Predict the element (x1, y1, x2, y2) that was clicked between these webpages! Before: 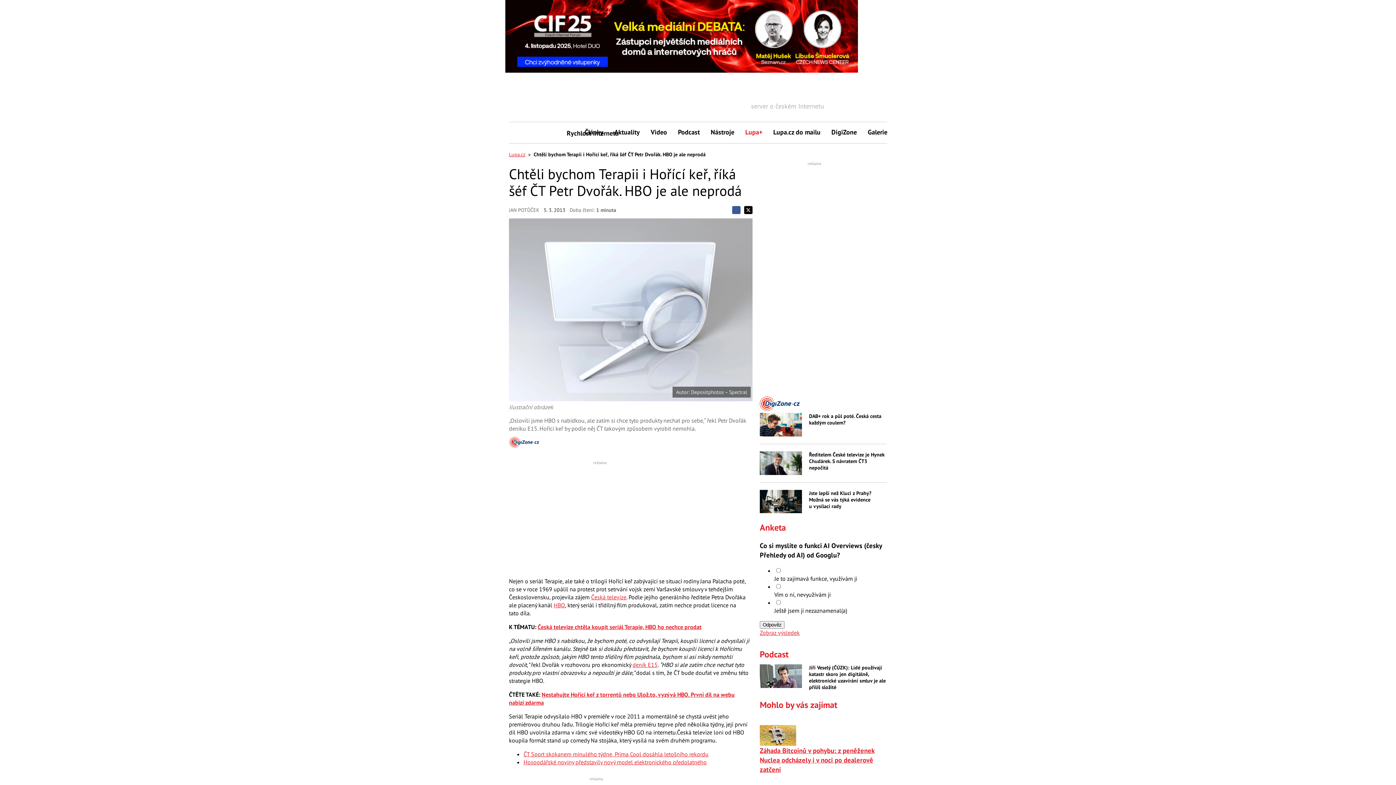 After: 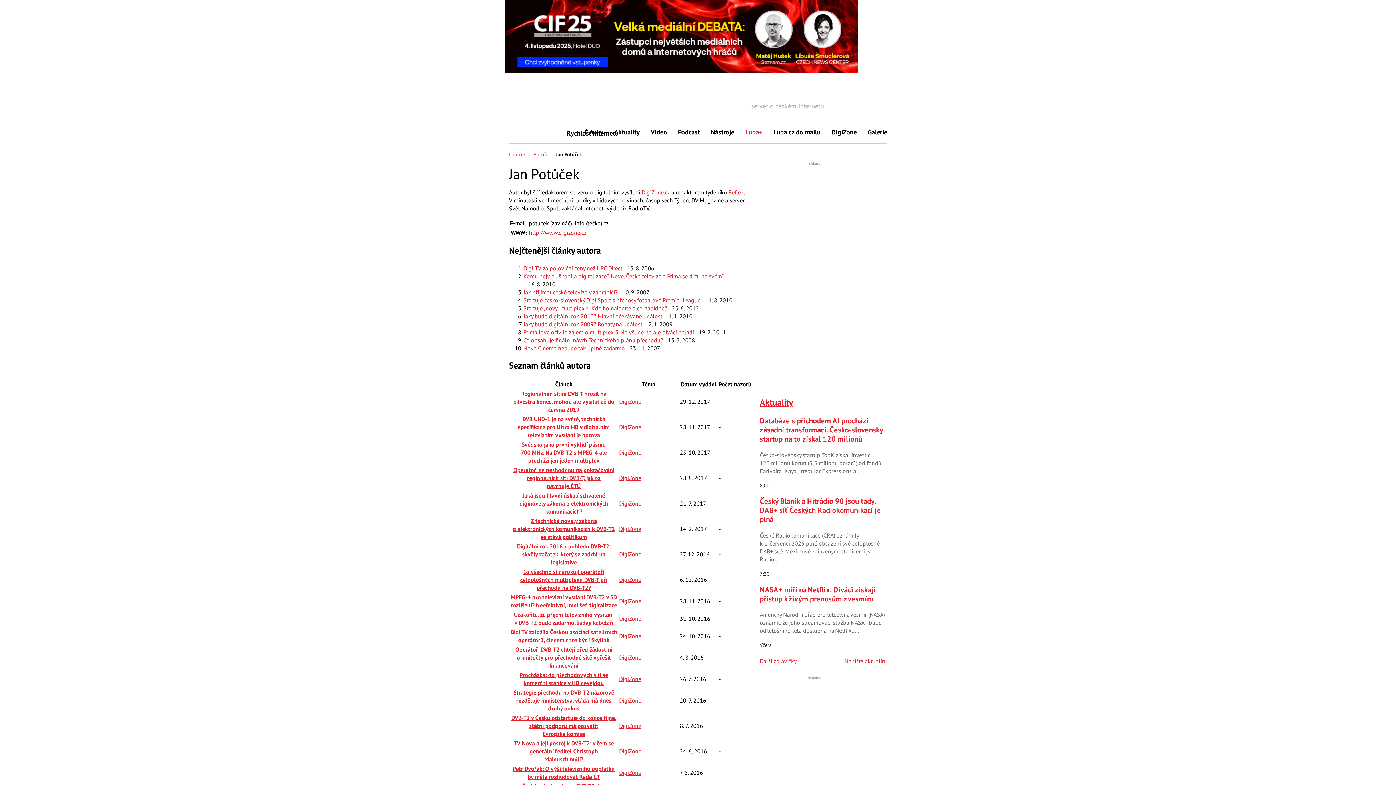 Action: bbox: (509, 206, 539, 213) label: JAN POTŮČEK